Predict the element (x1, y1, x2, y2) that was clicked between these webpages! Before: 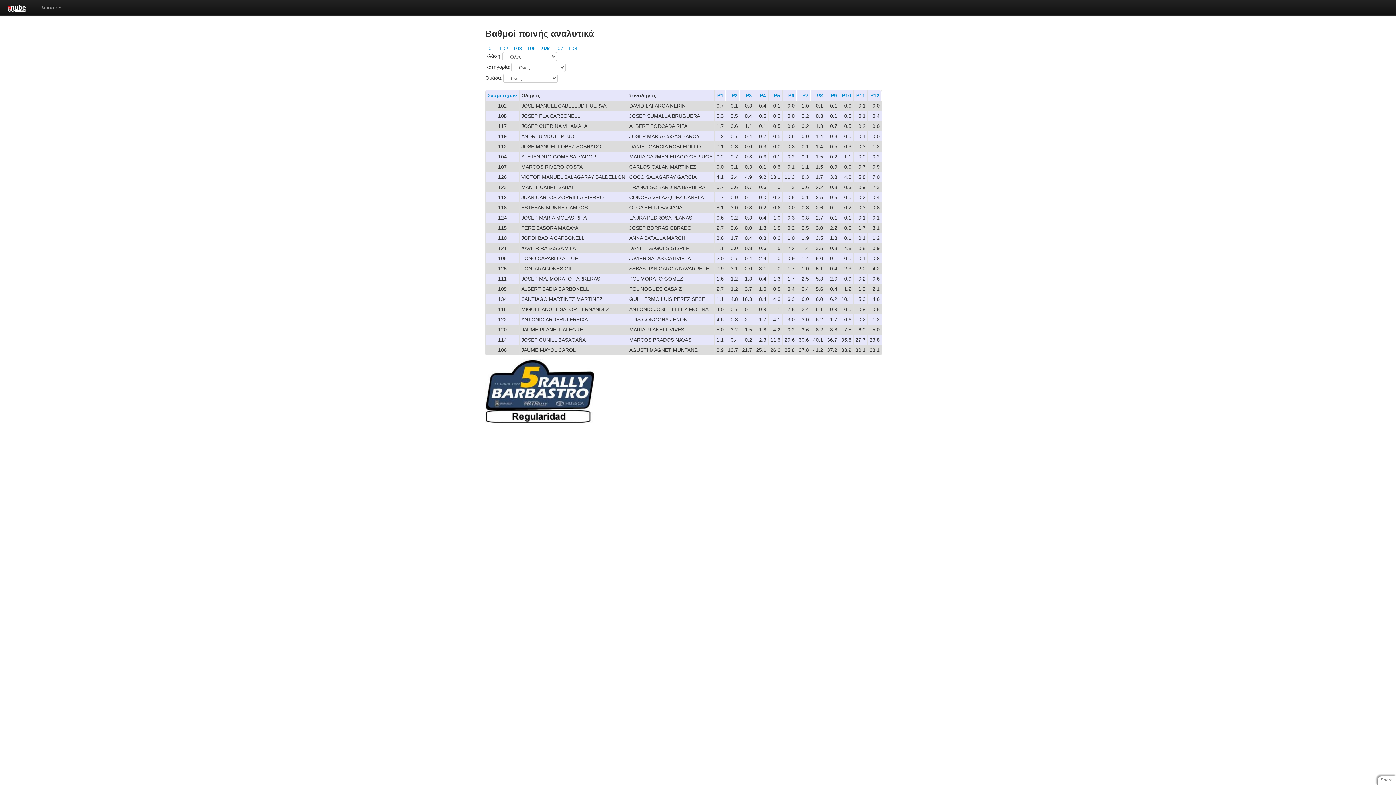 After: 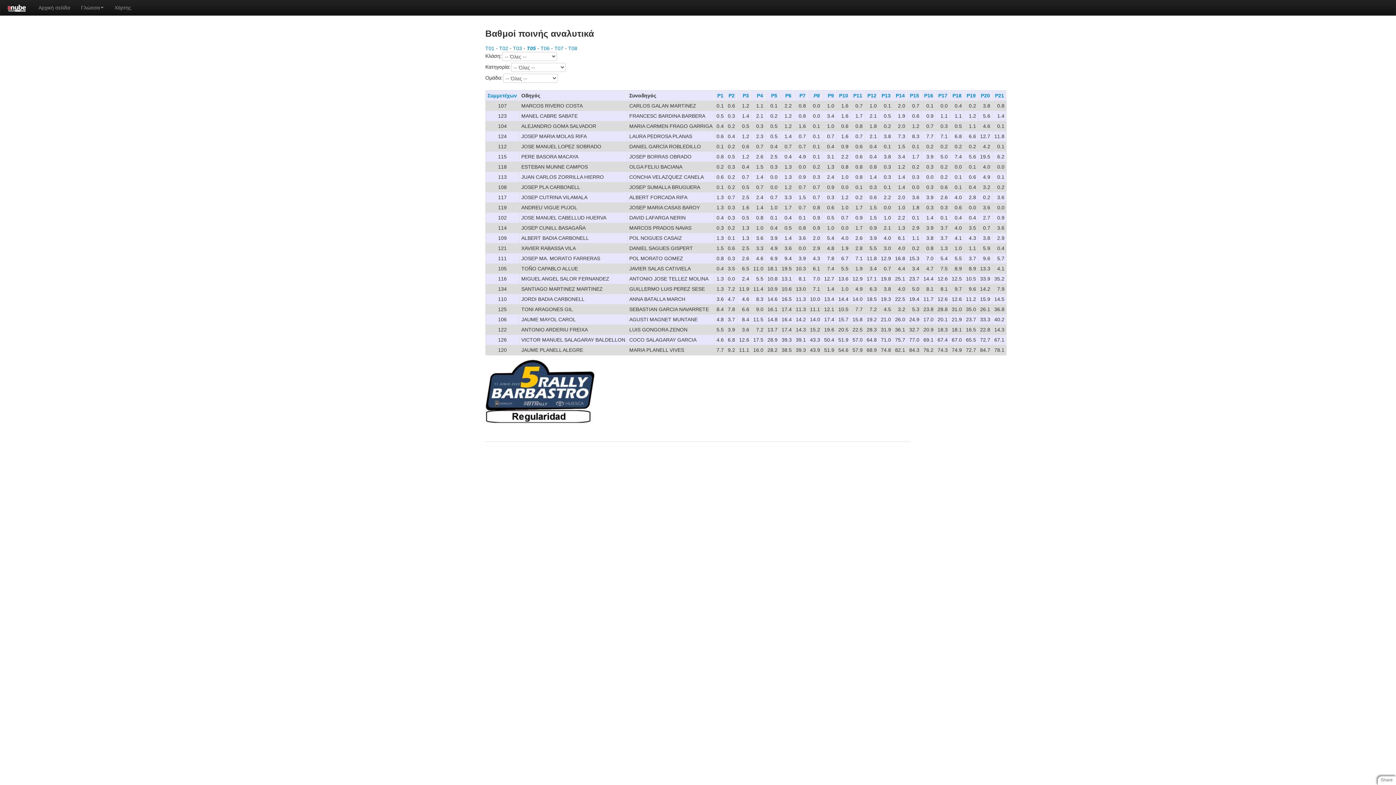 Action: bbox: (526, 45, 536, 51) label: T05